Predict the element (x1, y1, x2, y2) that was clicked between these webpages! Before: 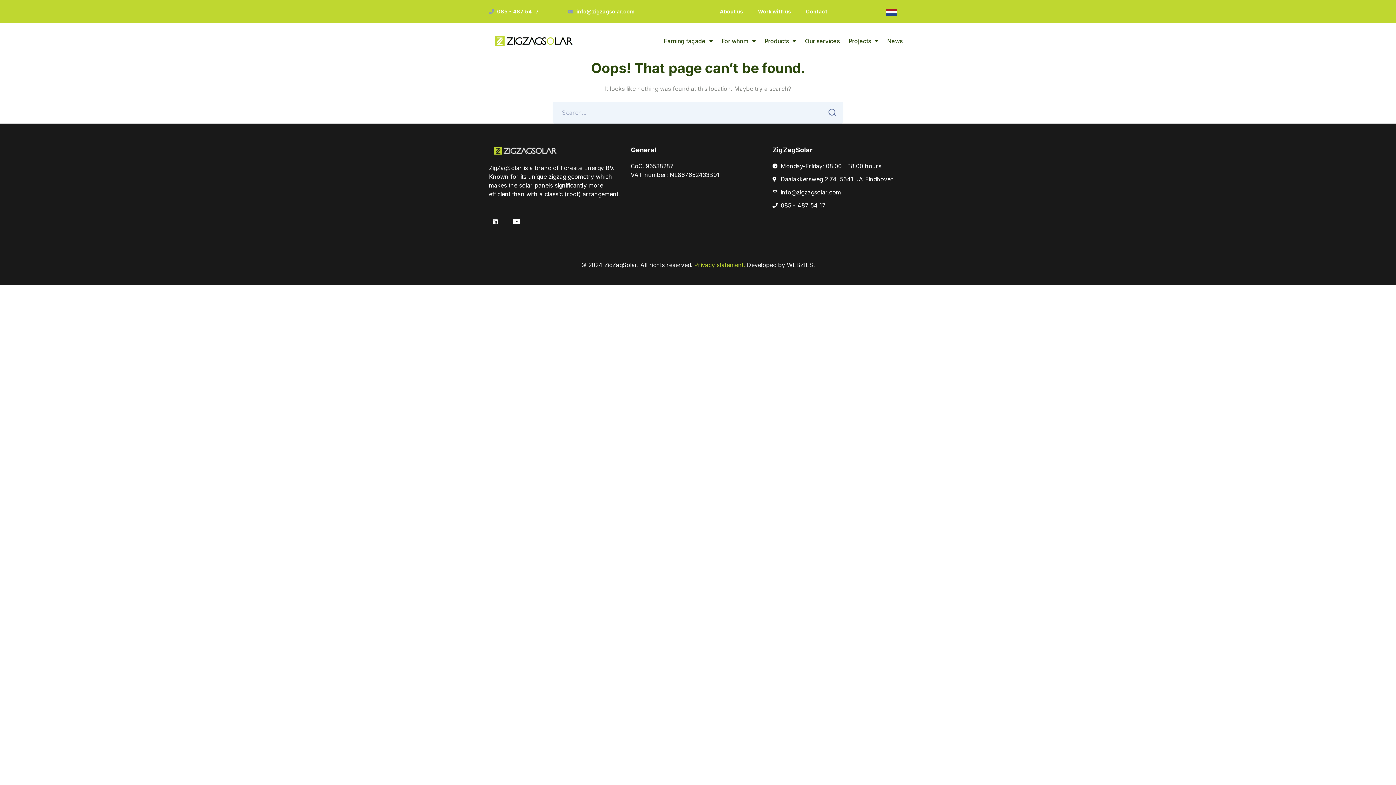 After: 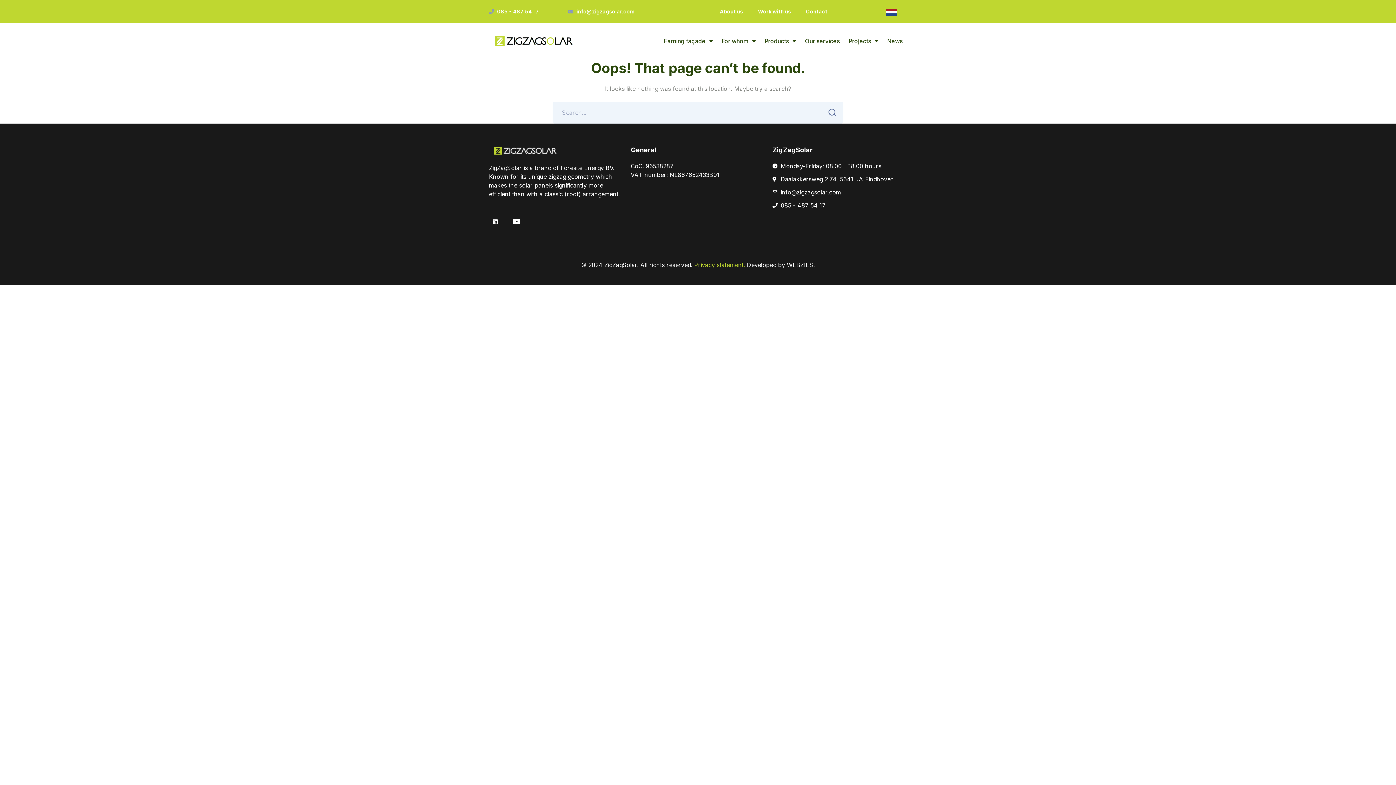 Action: bbox: (489, 7, 561, 15) label: 085 - 487 54 17